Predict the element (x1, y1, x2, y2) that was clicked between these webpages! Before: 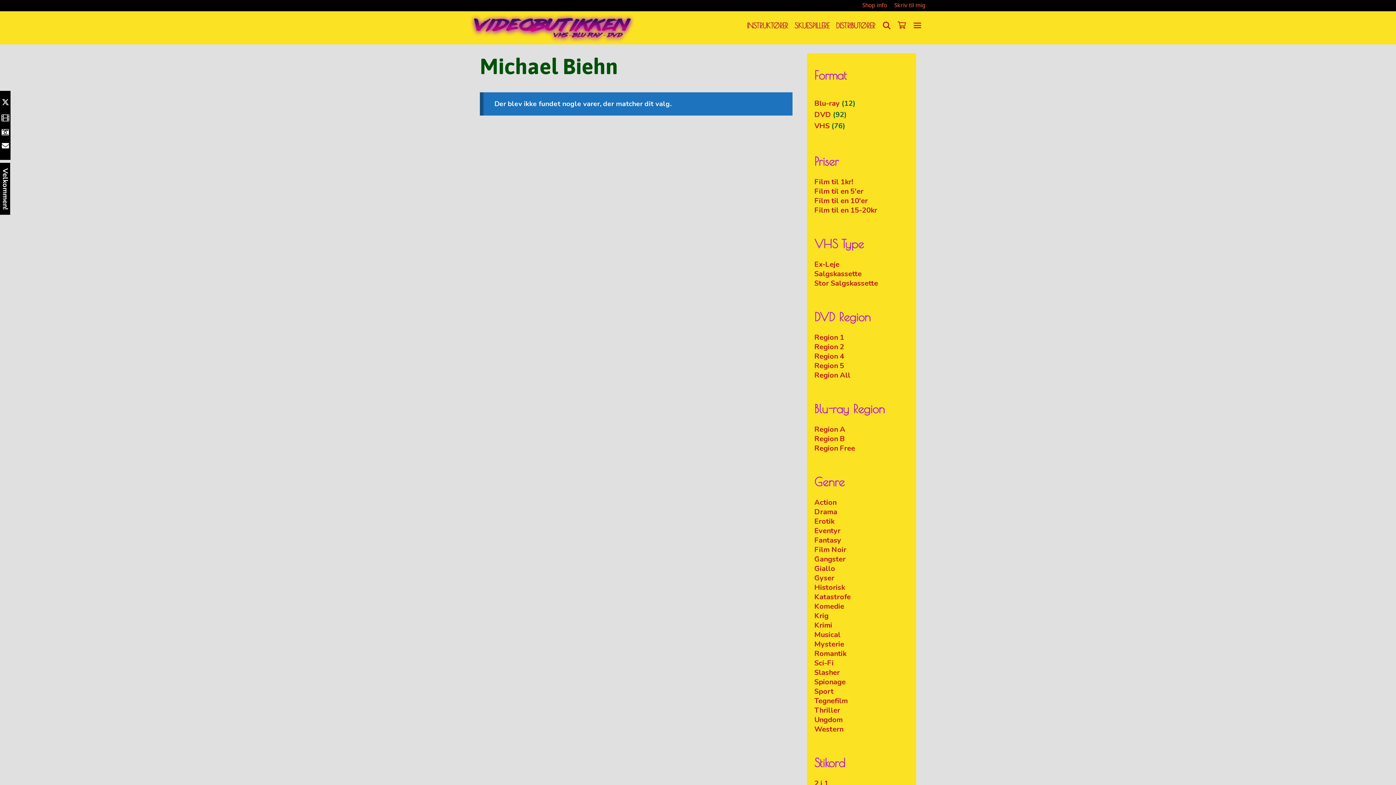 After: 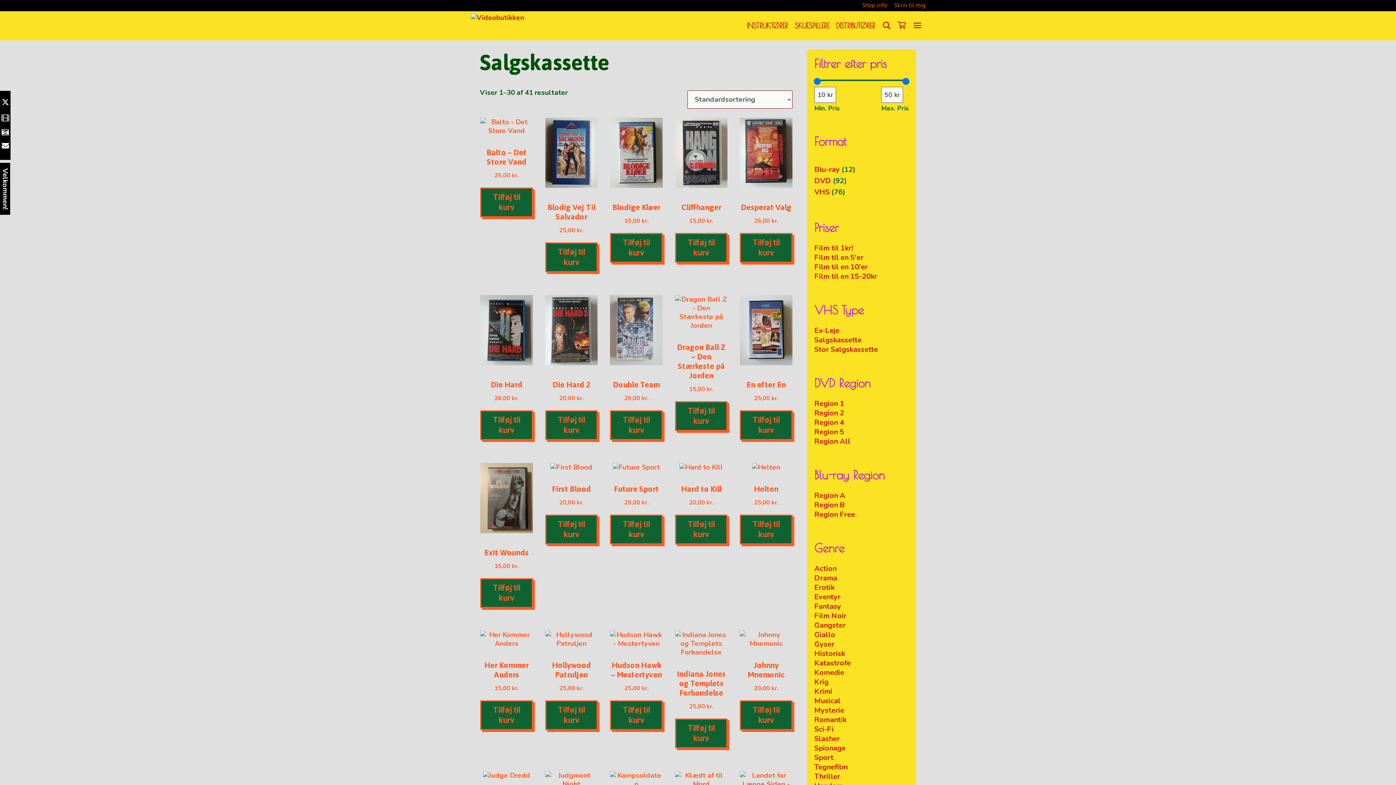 Action: label: Salgskassette bbox: (814, 269, 861, 278)